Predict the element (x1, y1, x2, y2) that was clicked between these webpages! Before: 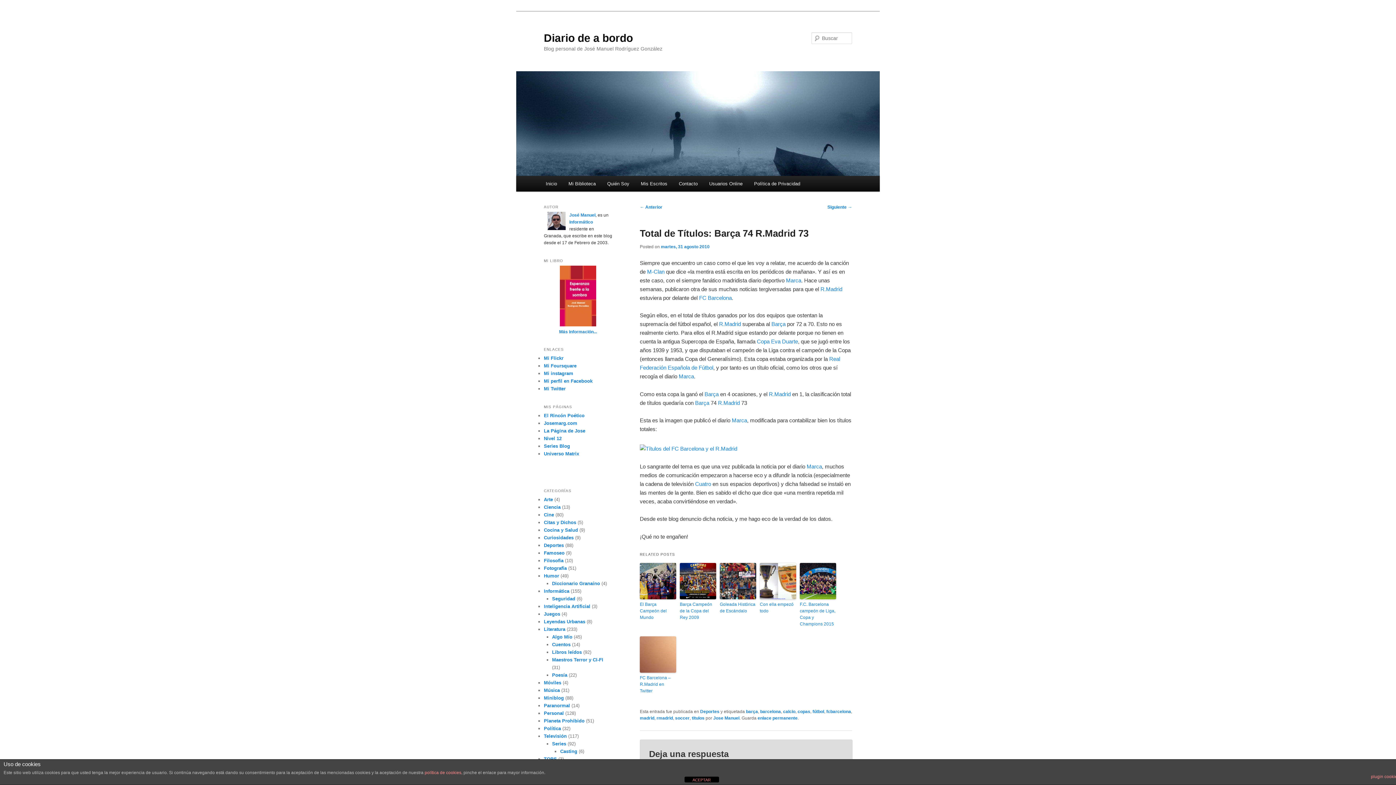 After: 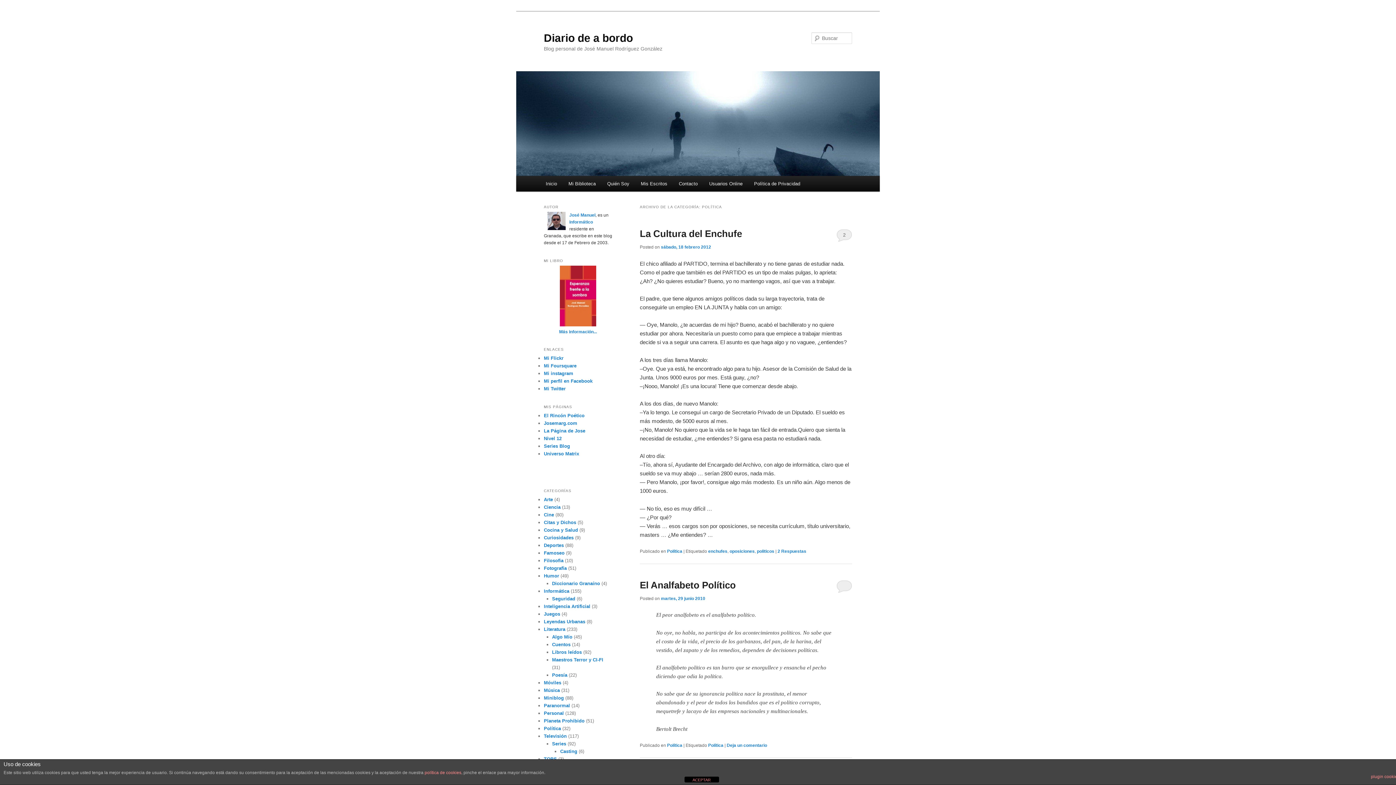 Action: label: Política bbox: (544, 726, 561, 731)